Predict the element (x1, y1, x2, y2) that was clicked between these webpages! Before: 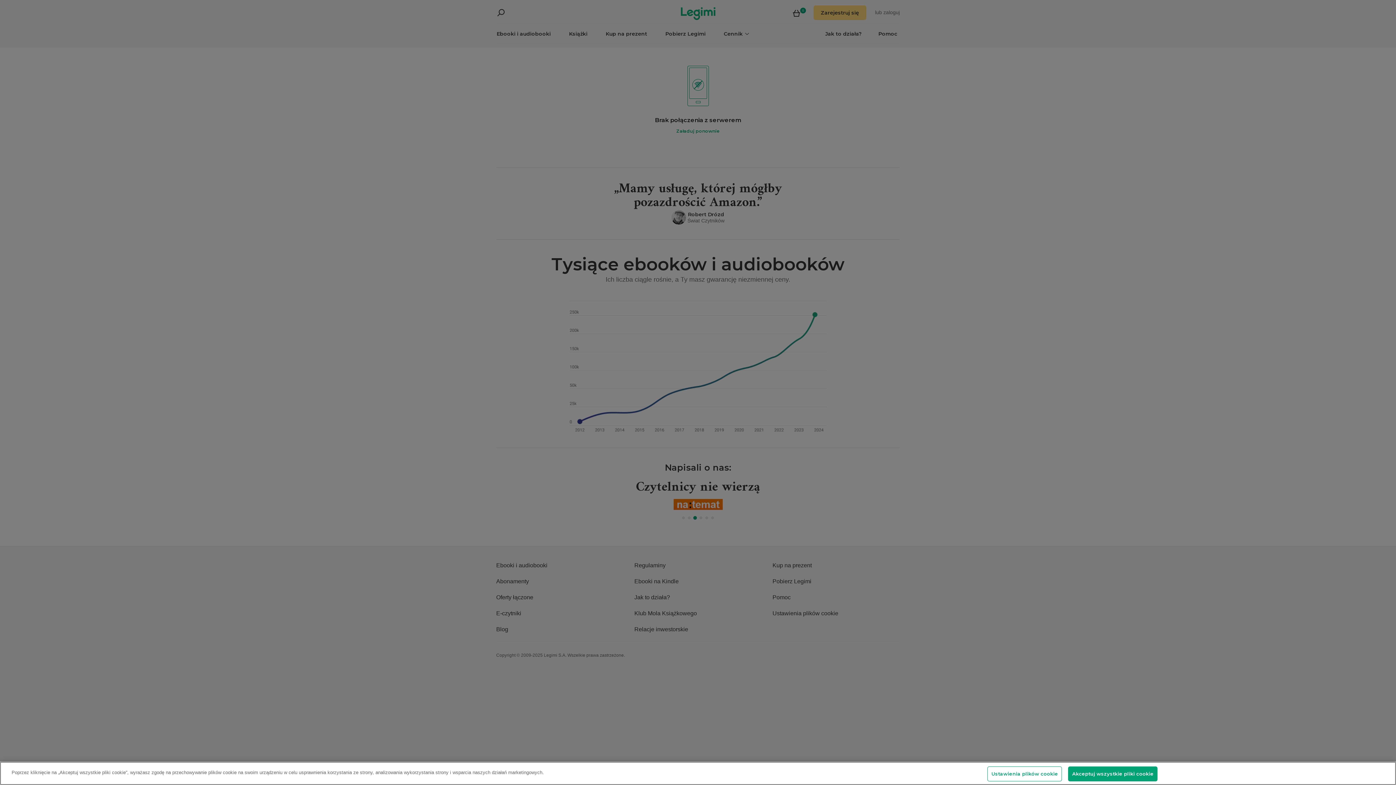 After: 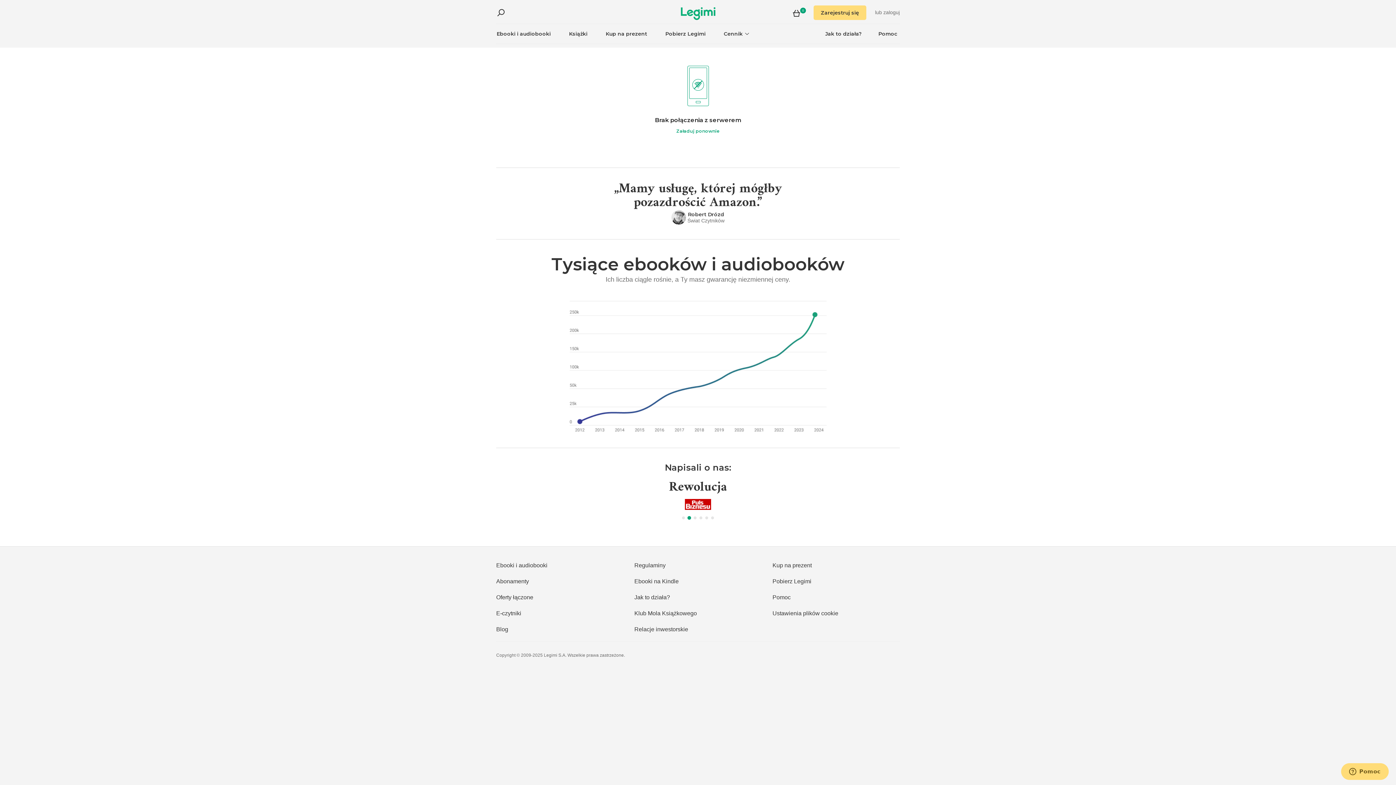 Action: bbox: (1068, 766, 1157, 781) label: Akceptuj wszystkie pliki cookie